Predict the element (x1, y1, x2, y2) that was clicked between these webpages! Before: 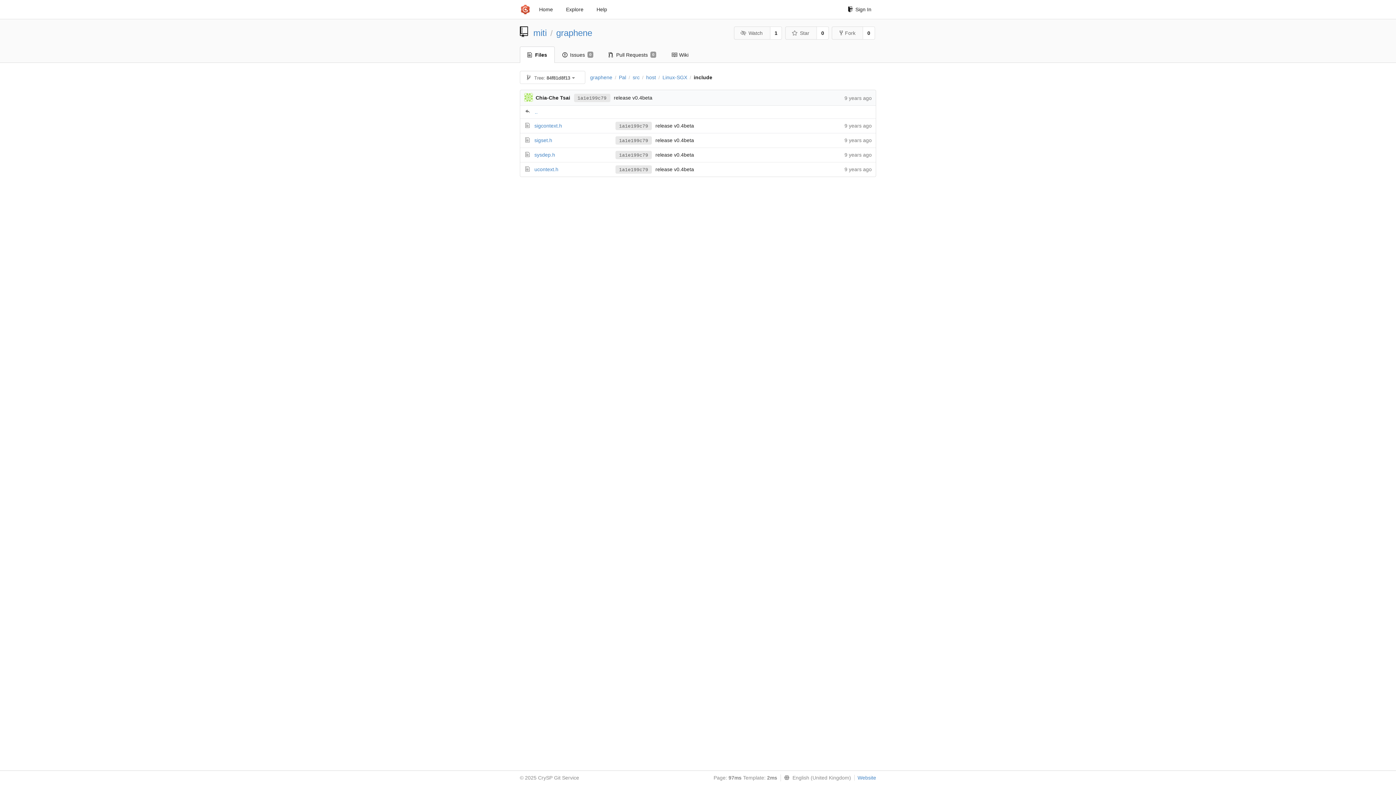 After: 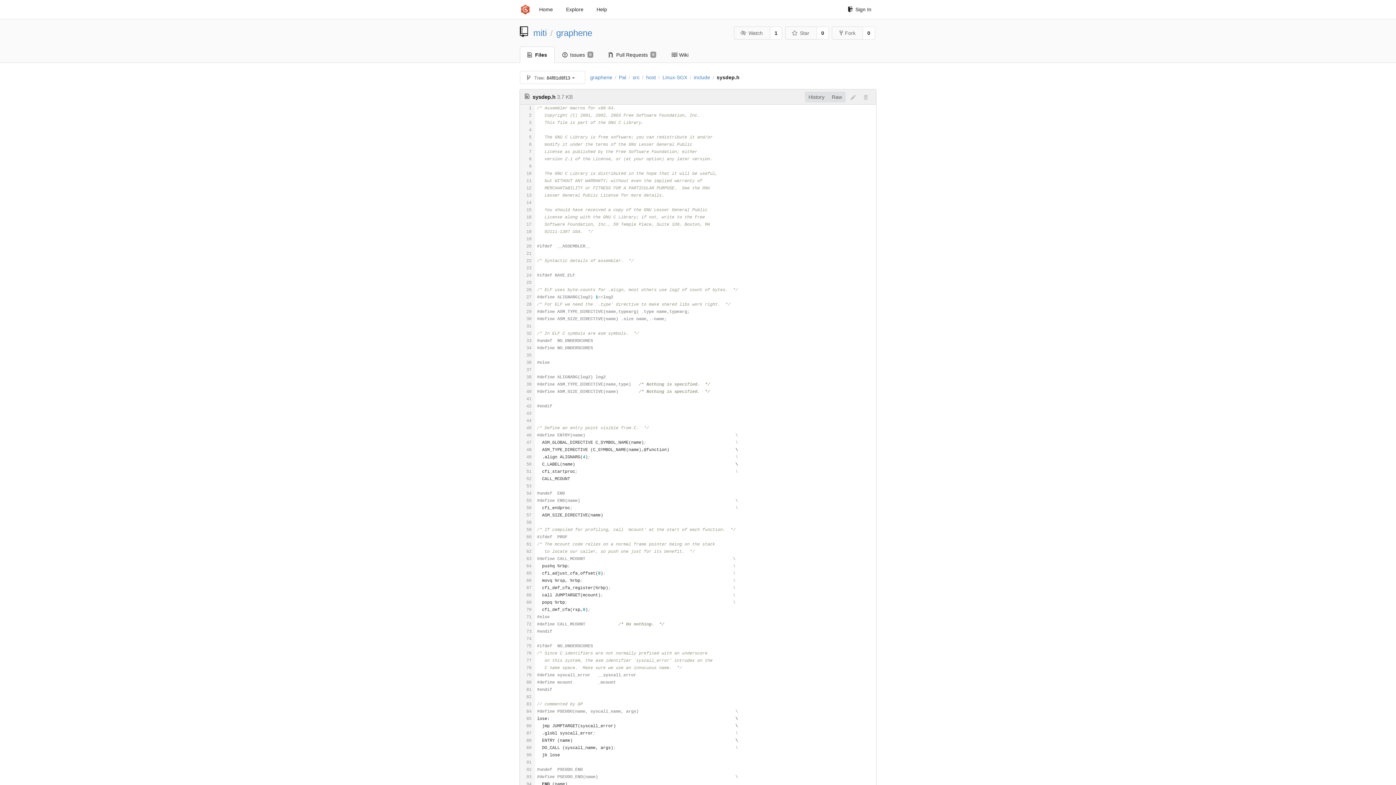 Action: bbox: (534, 152, 555, 157) label: sysdep.h